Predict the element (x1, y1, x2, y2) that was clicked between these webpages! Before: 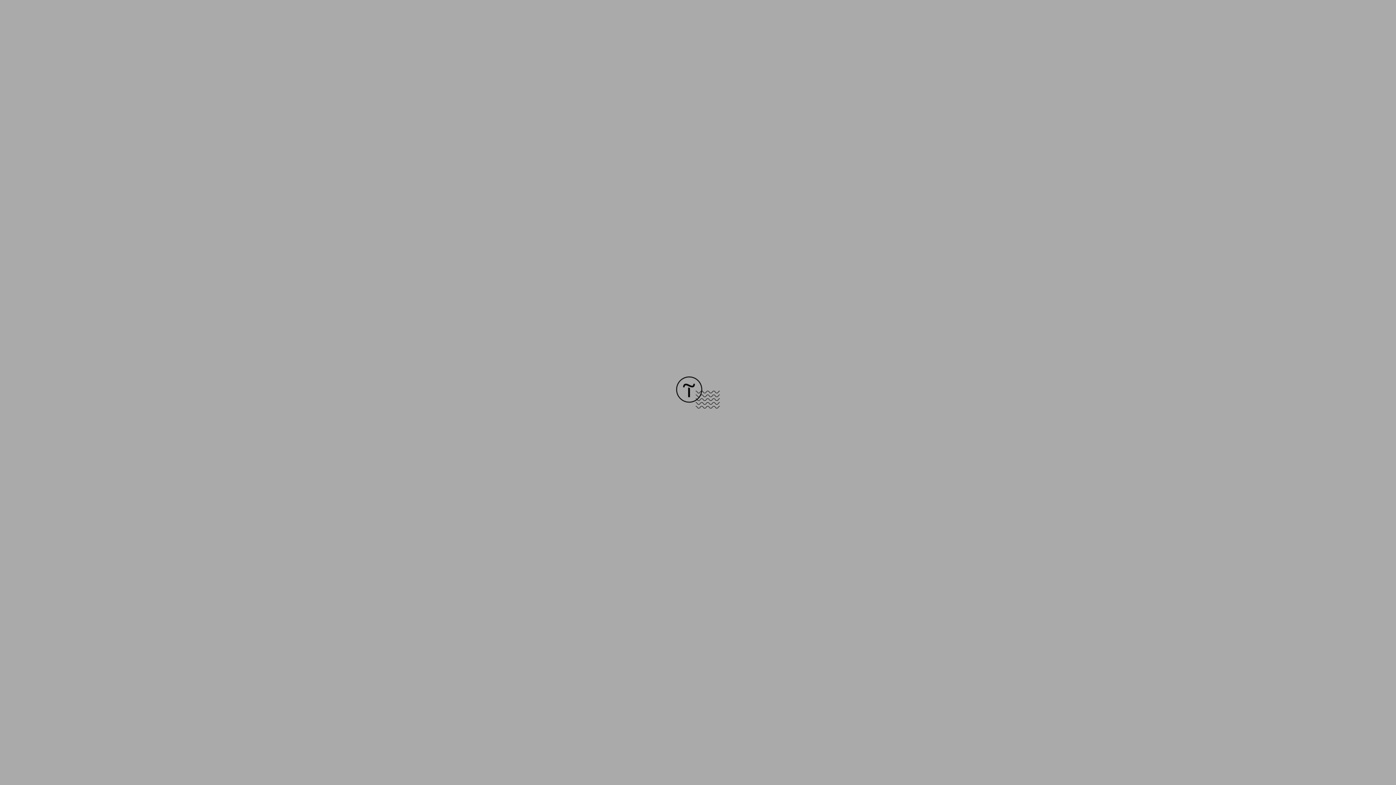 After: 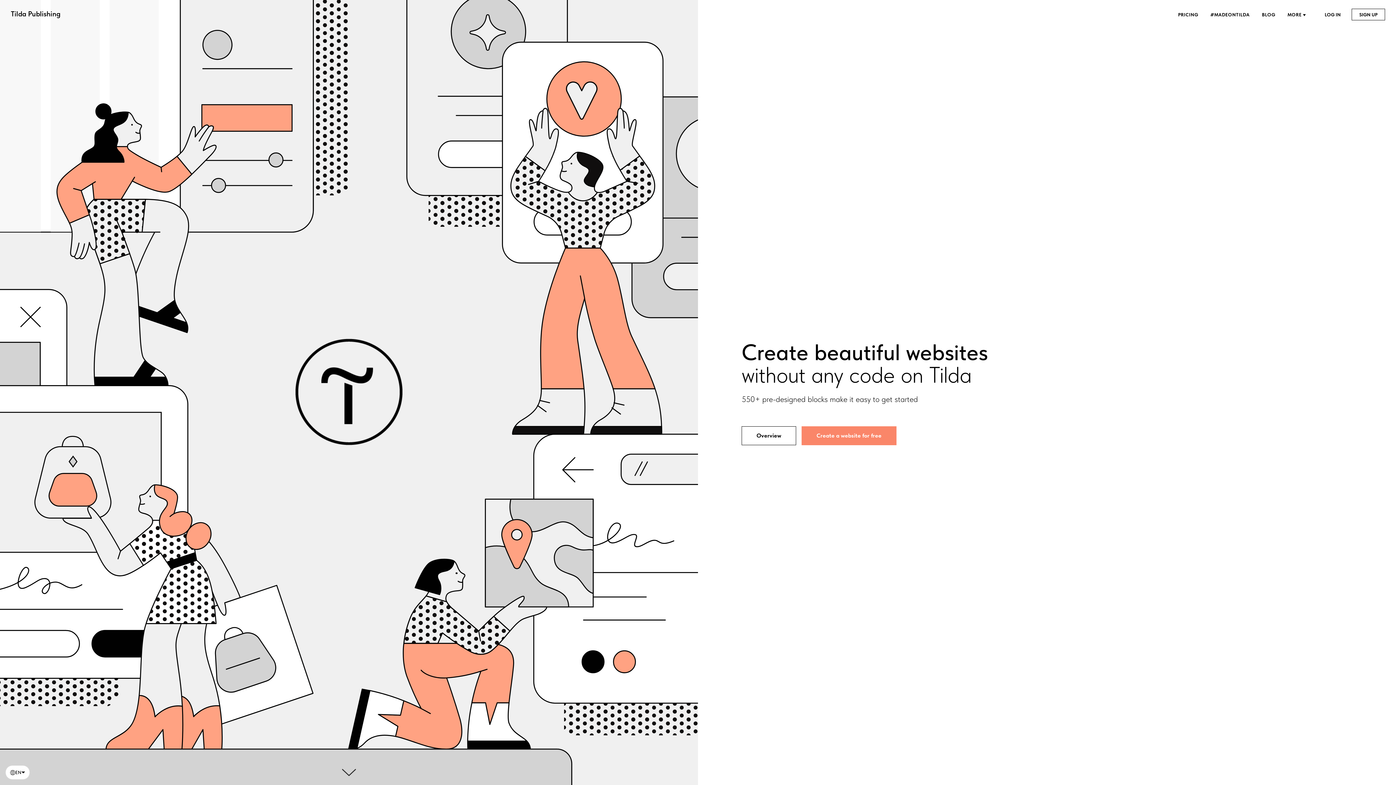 Action: bbox: (676, 403, 720, 409)